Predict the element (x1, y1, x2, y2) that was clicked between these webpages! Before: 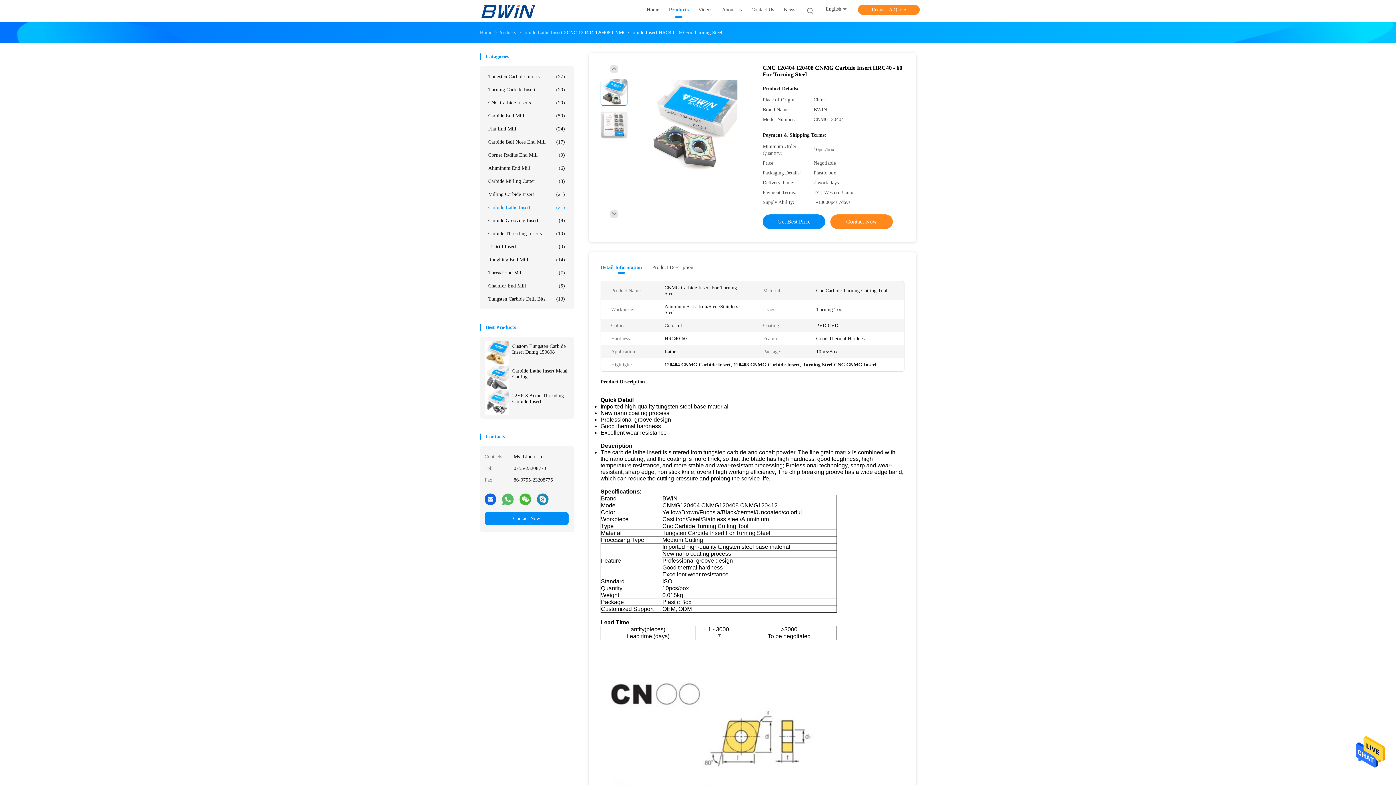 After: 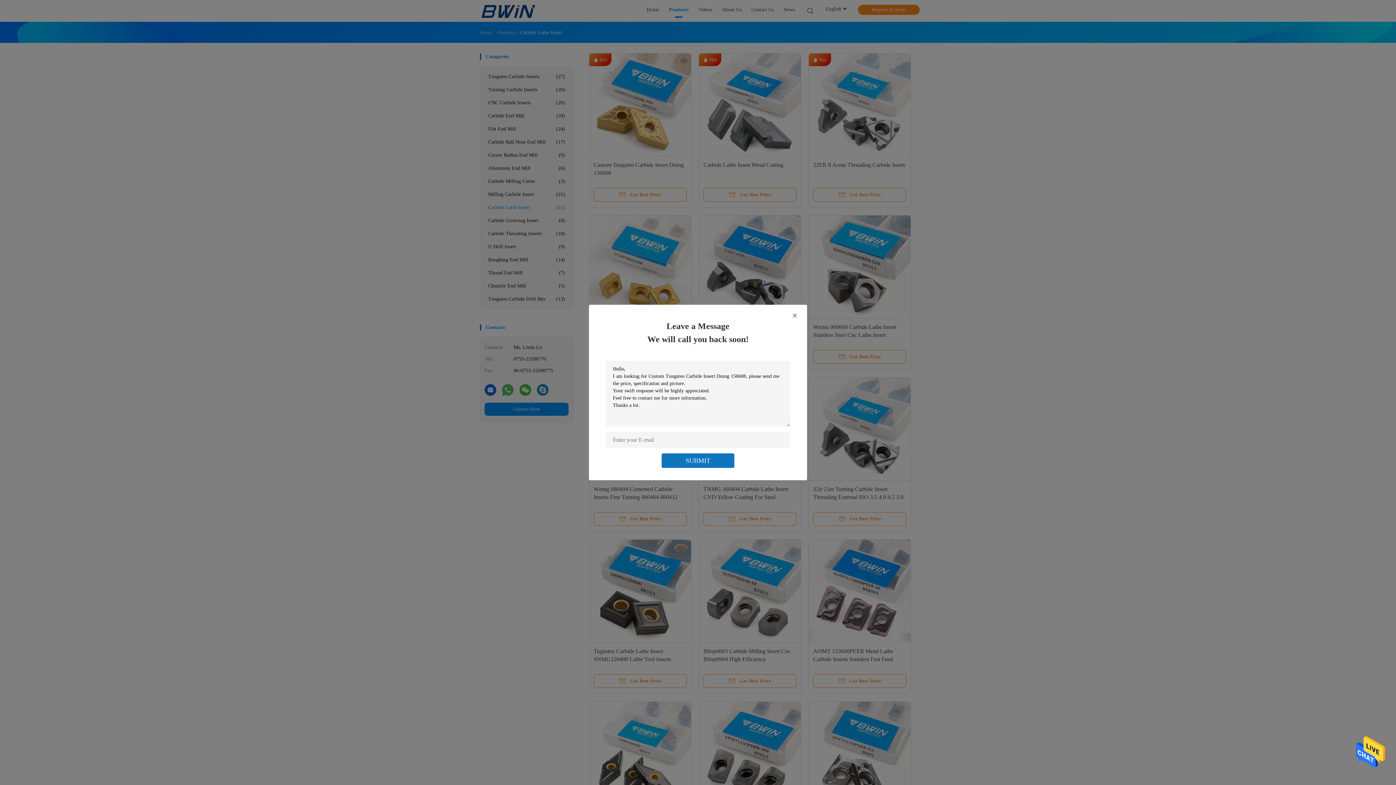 Action: bbox: (484, 201, 568, 214) label: Carbide Lathe Insert
(21)